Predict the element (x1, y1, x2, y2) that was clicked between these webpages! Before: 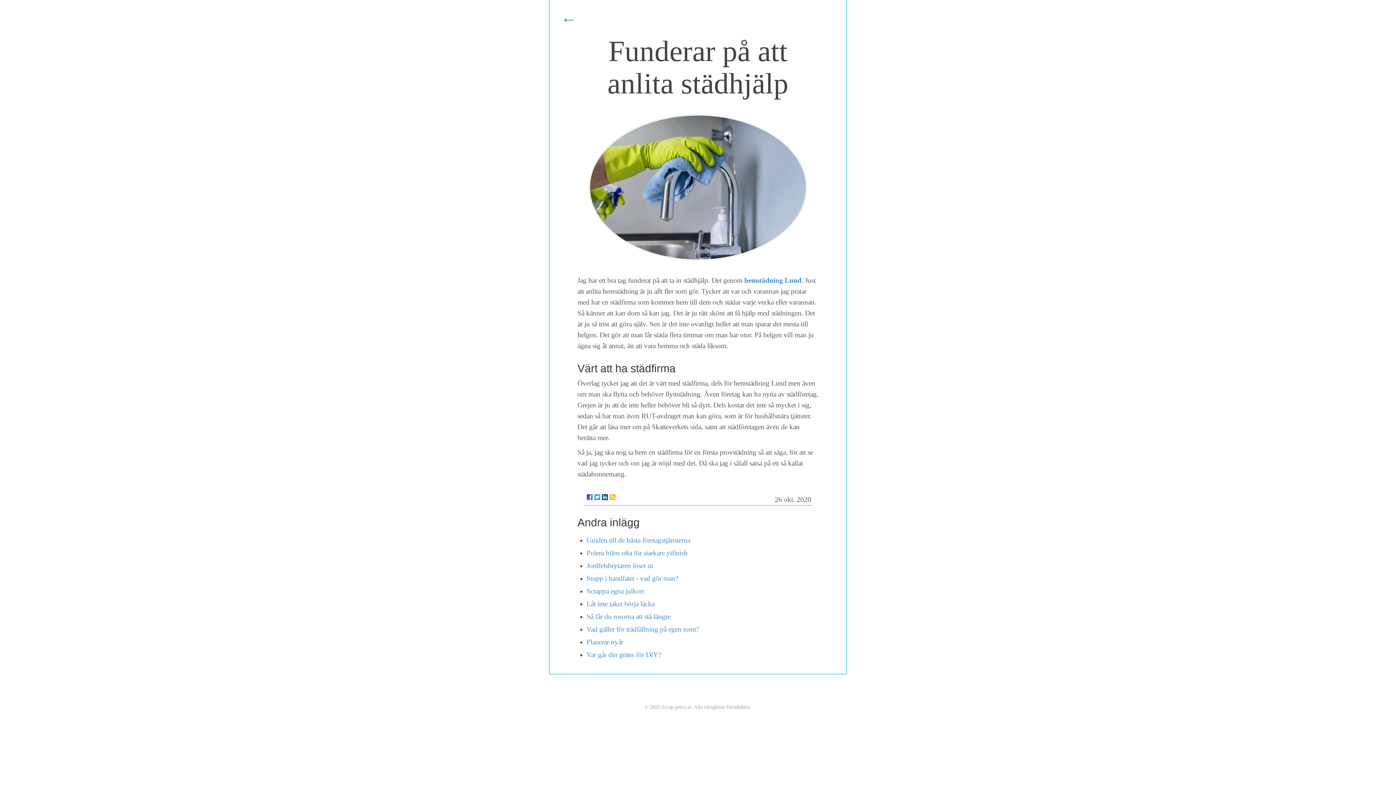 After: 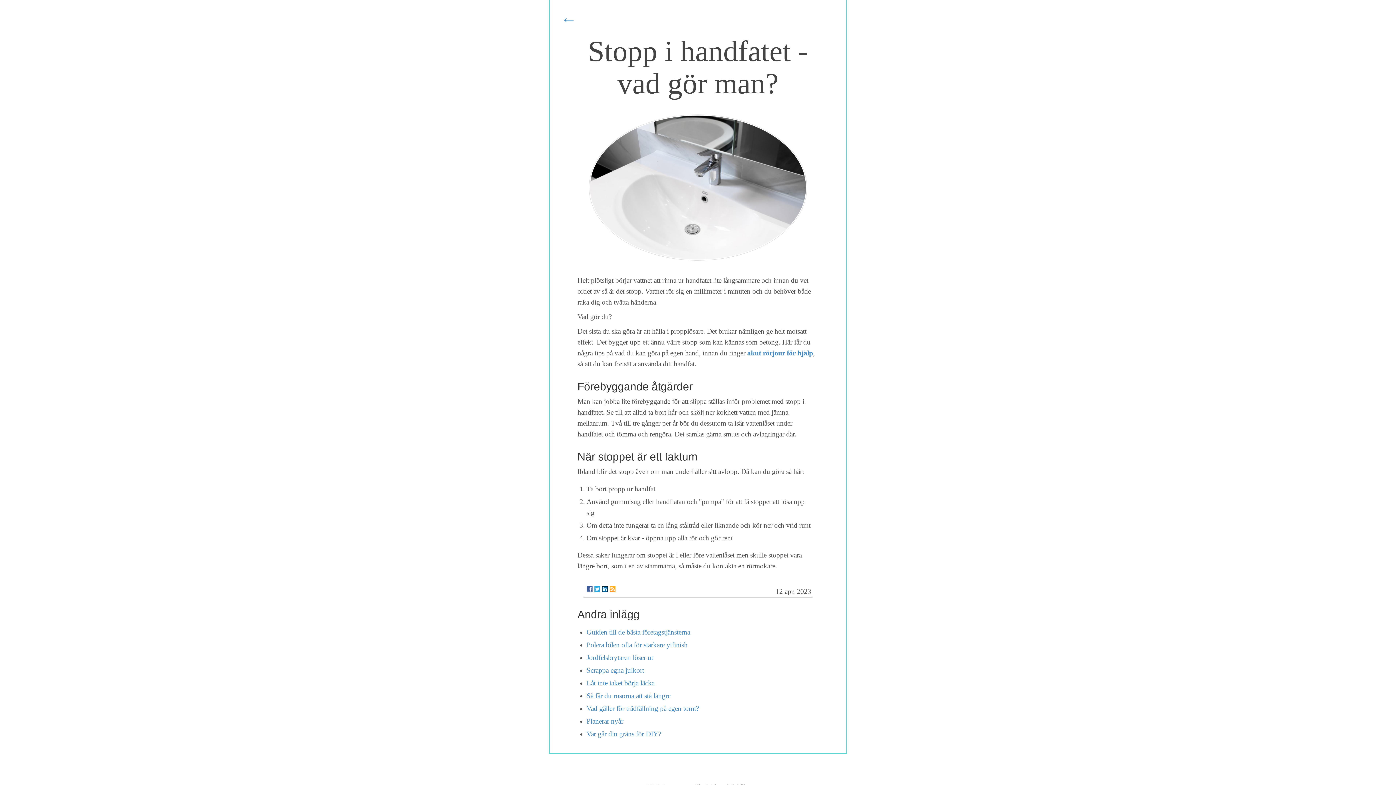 Action: bbox: (586, 574, 678, 582) label: Stopp i handfatet - vad gör man?